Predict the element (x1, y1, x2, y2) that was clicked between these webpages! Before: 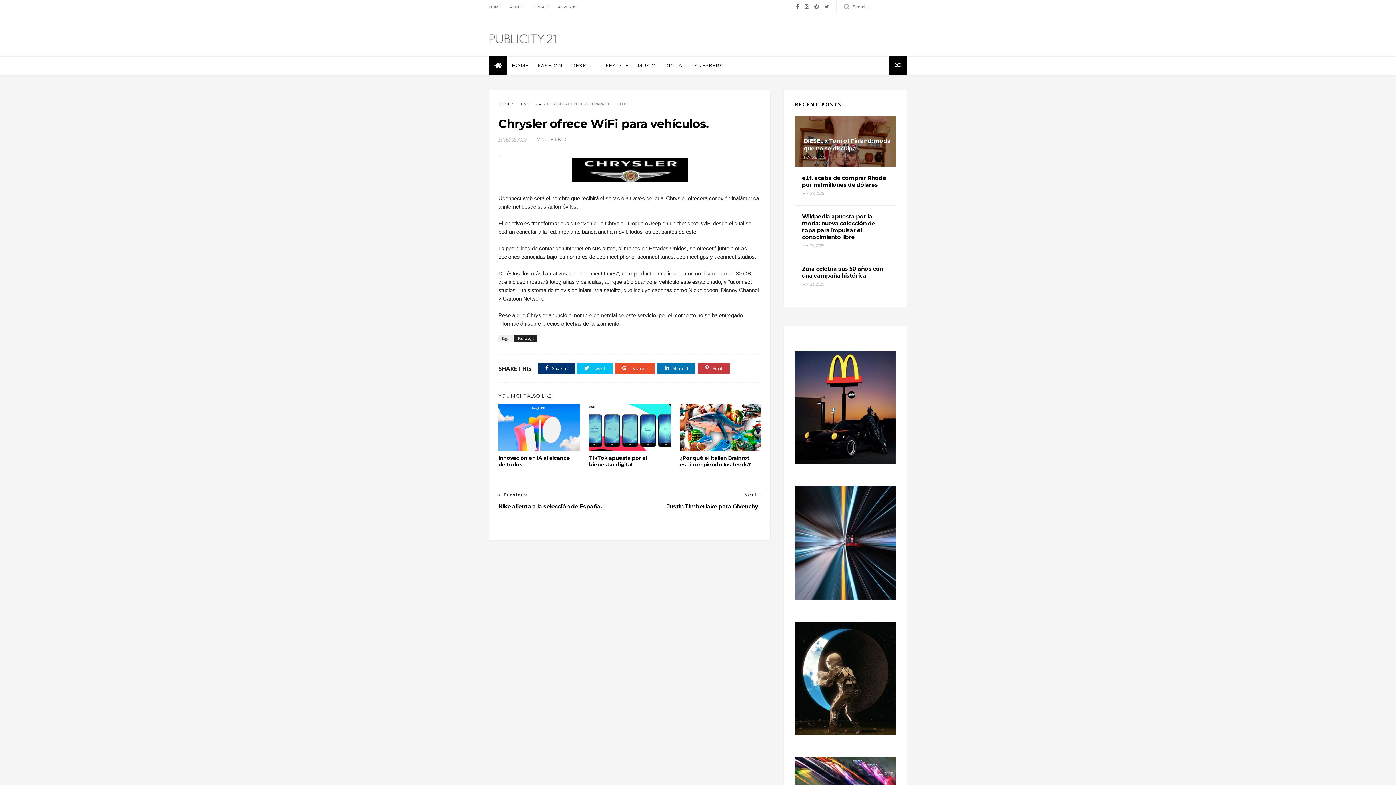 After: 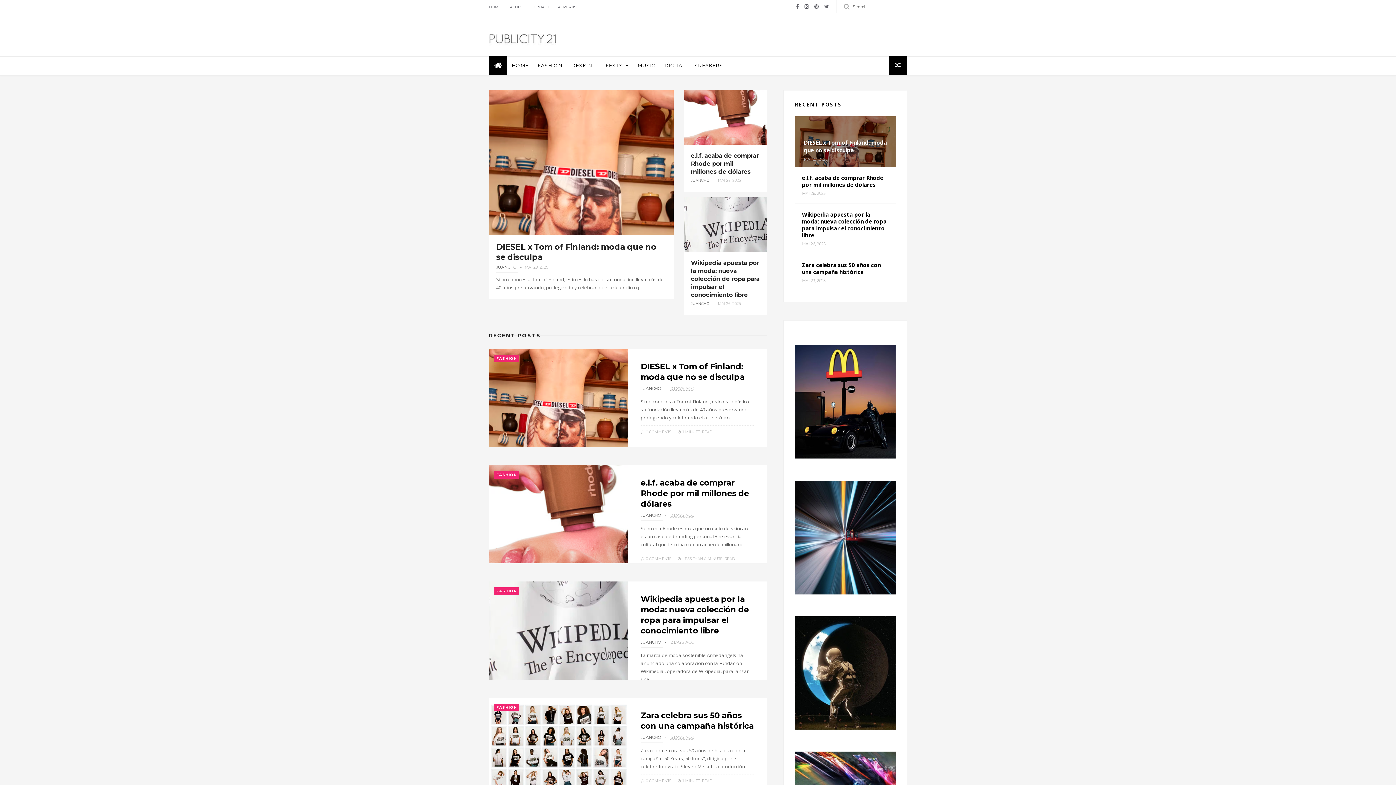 Action: label: HOME bbox: (498, 101, 510, 106)